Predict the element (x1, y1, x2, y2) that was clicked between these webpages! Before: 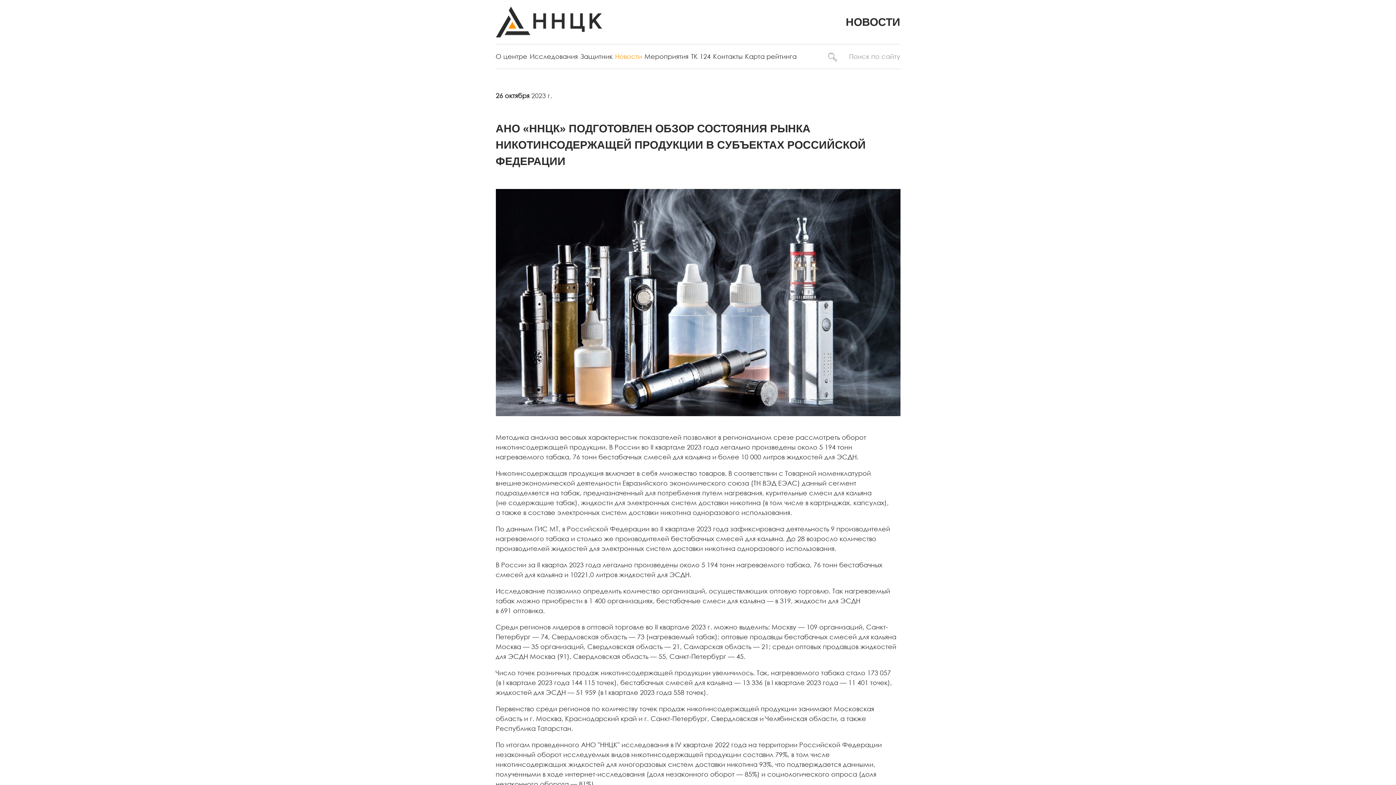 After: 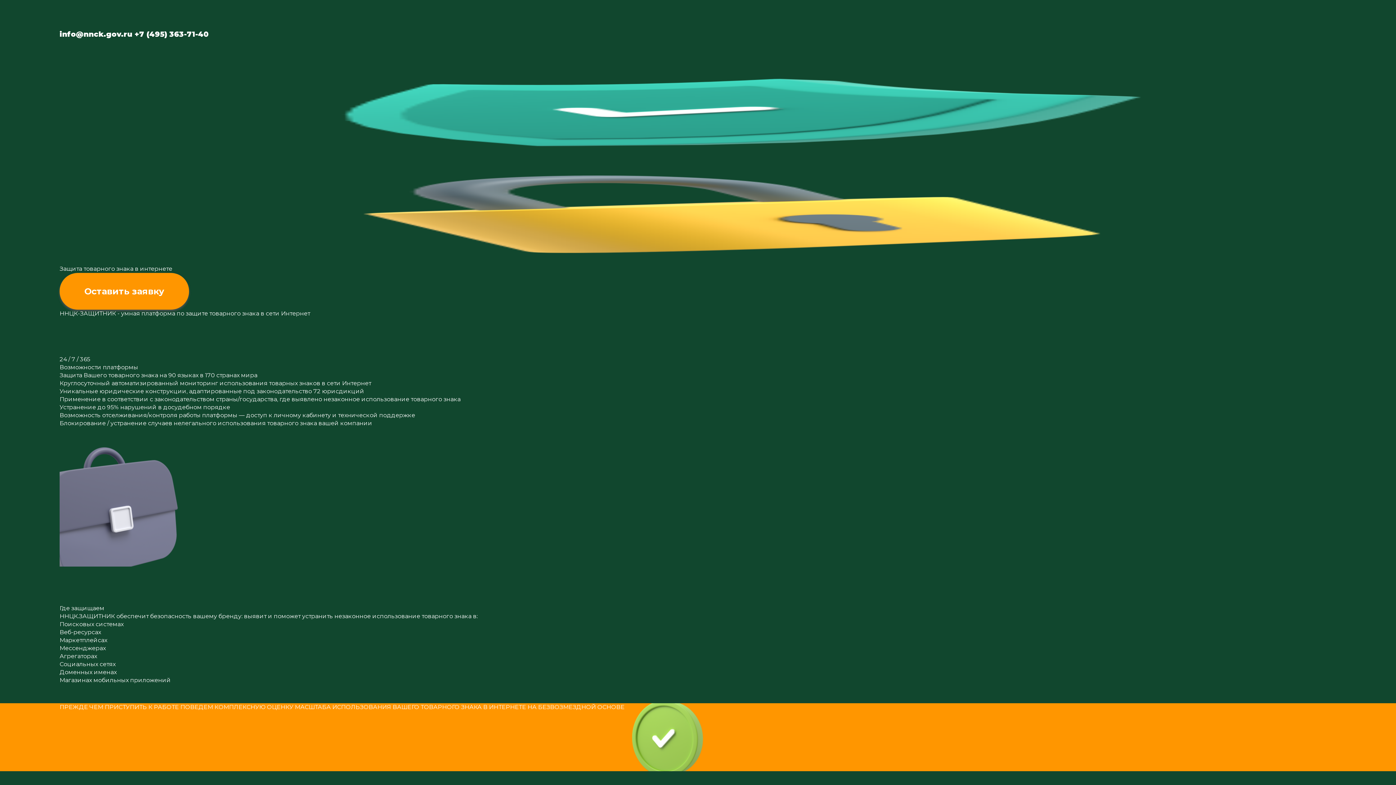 Action: bbox: (580, 52, 612, 60) label: Защитник